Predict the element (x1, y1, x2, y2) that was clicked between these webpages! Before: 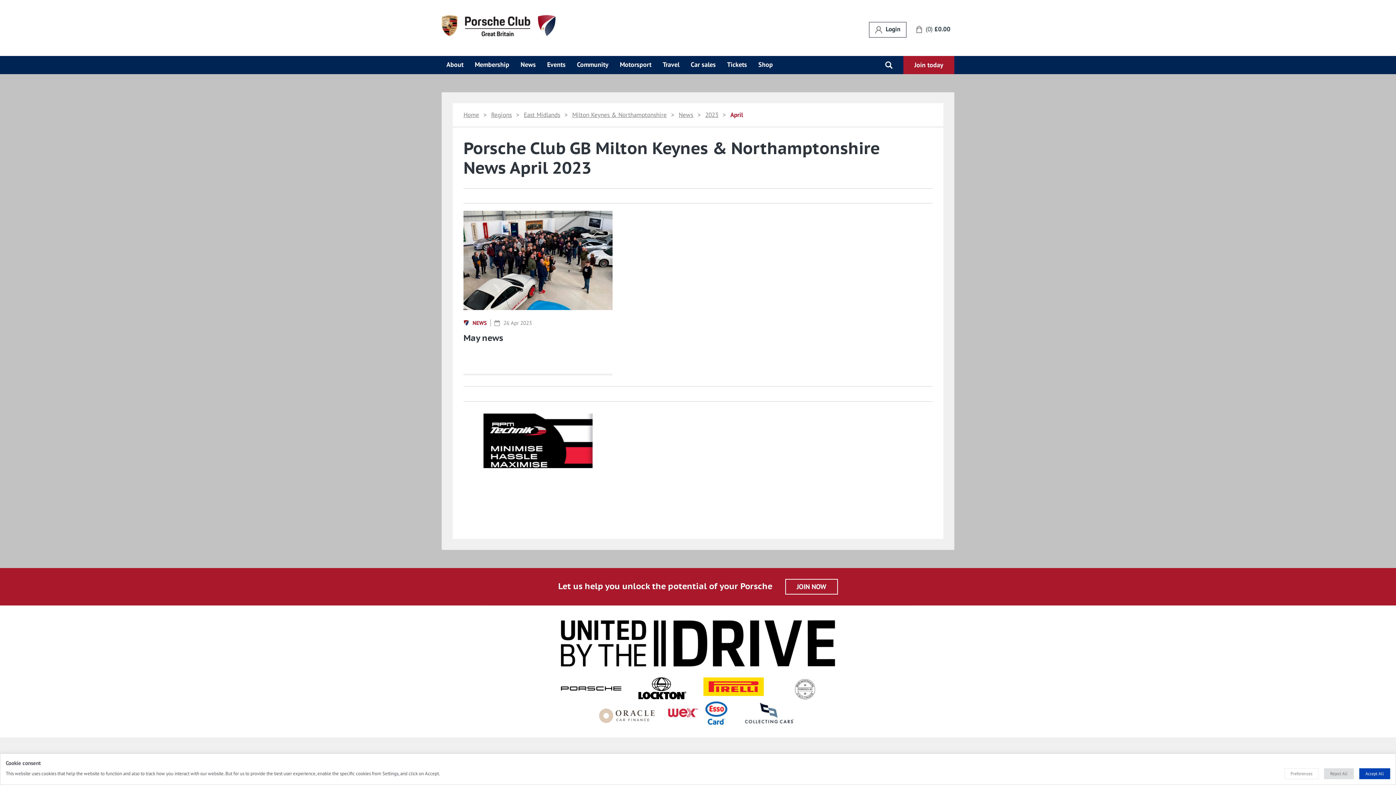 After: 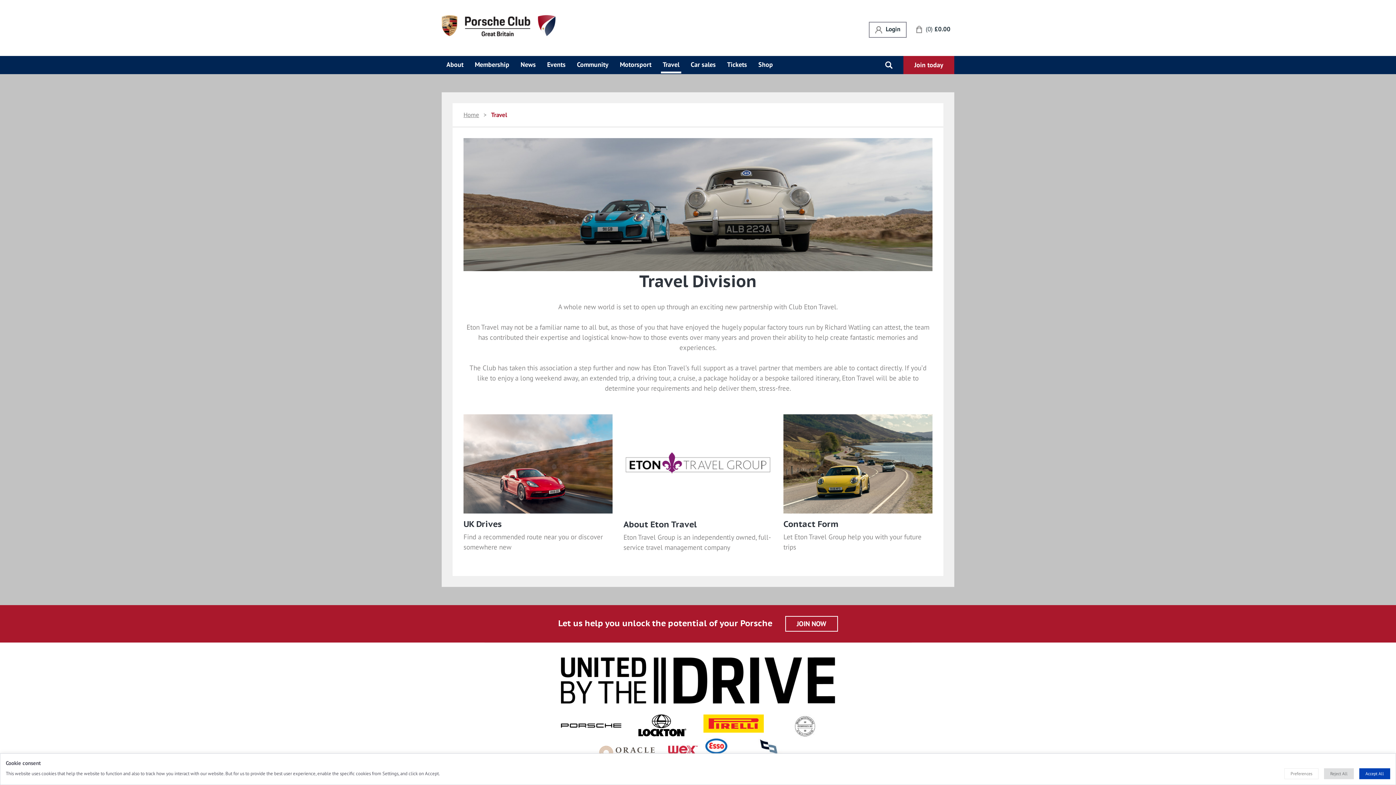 Action: label: Travel bbox: (661, 56, 681, 71)